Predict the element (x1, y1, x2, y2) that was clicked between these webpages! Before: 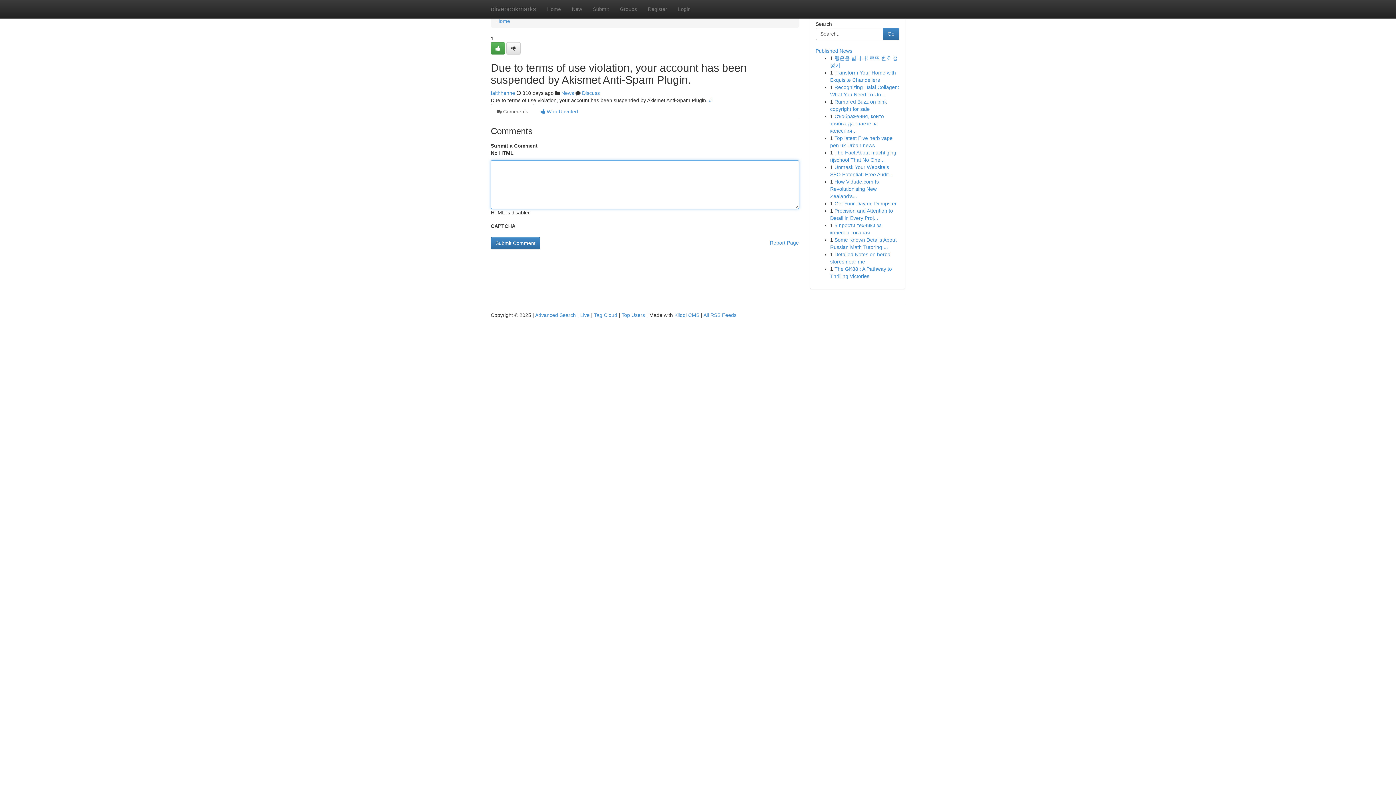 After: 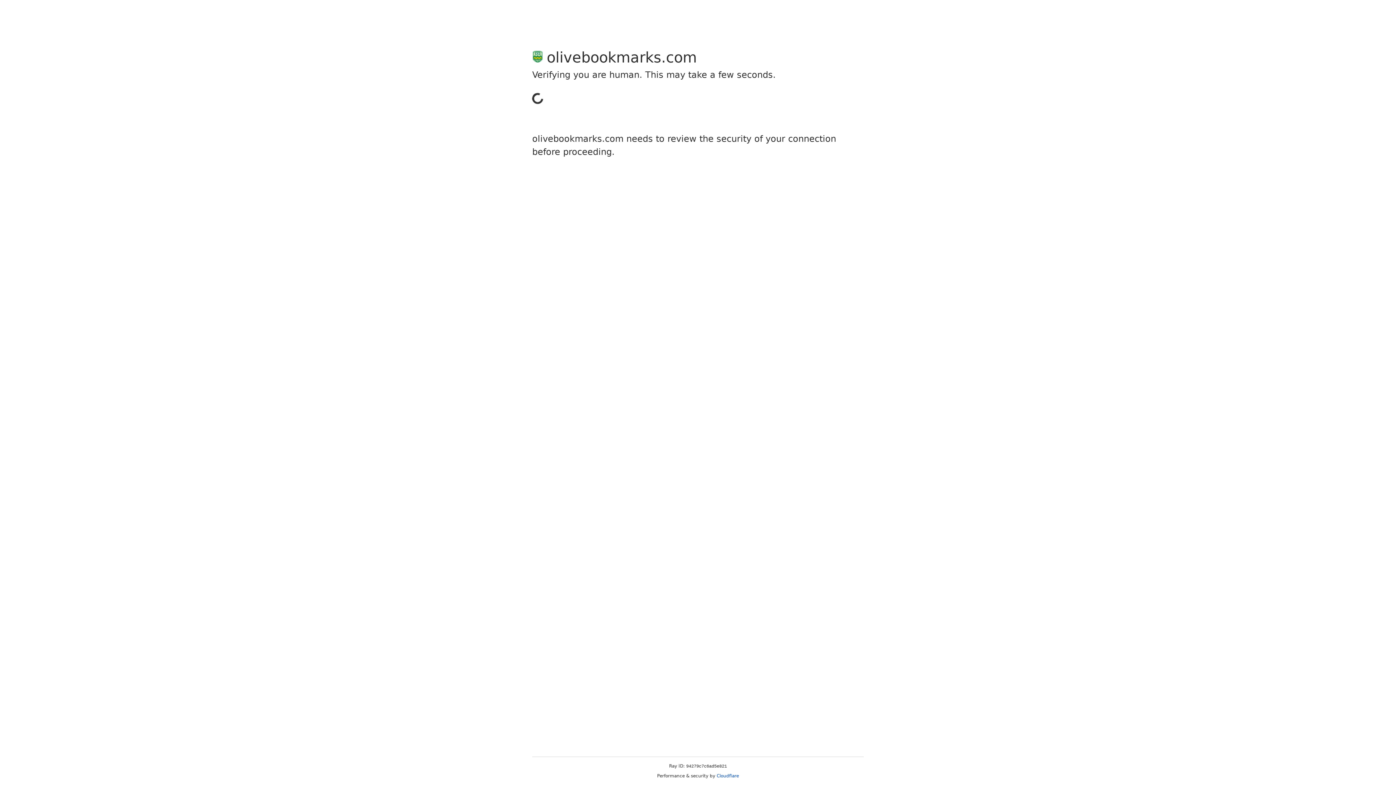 Action: label: Register bbox: (642, 0, 672, 18)